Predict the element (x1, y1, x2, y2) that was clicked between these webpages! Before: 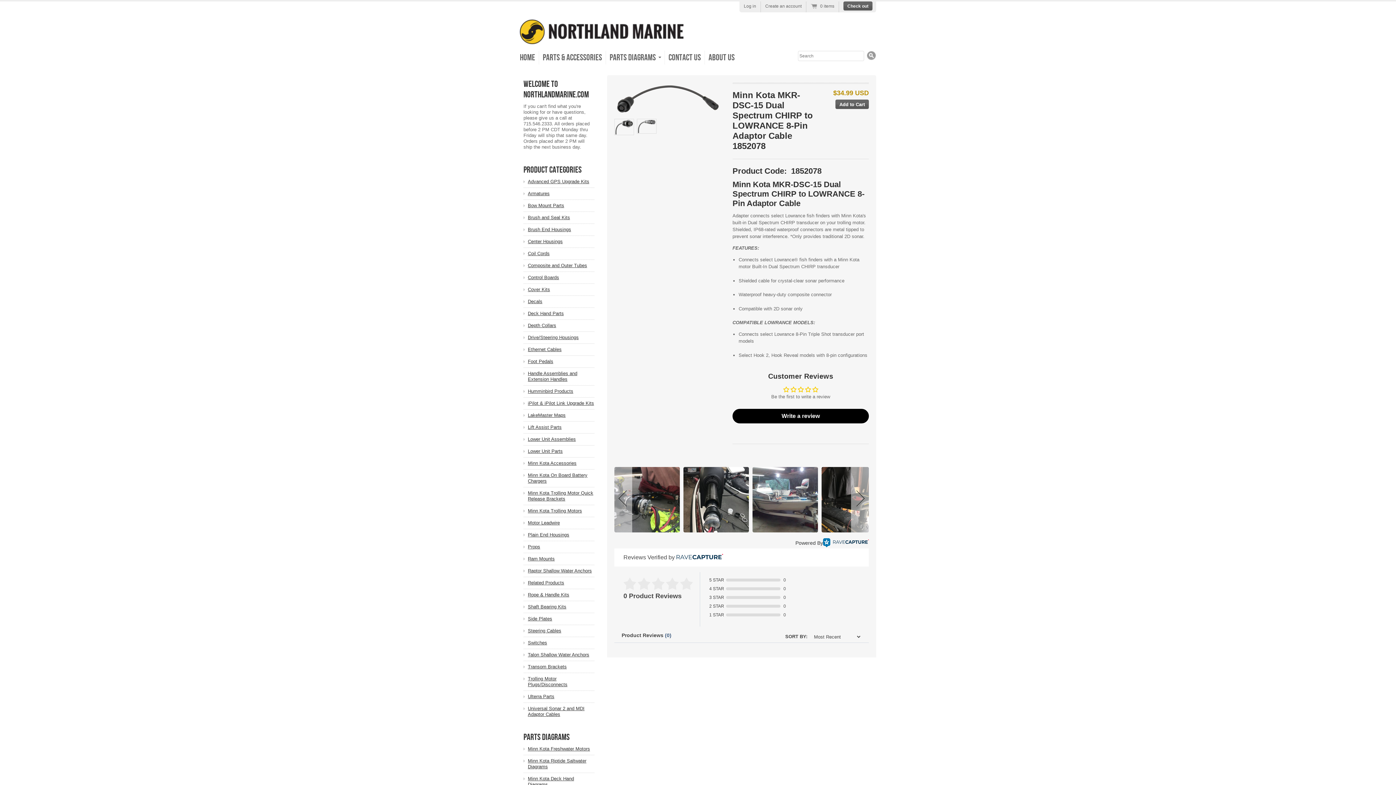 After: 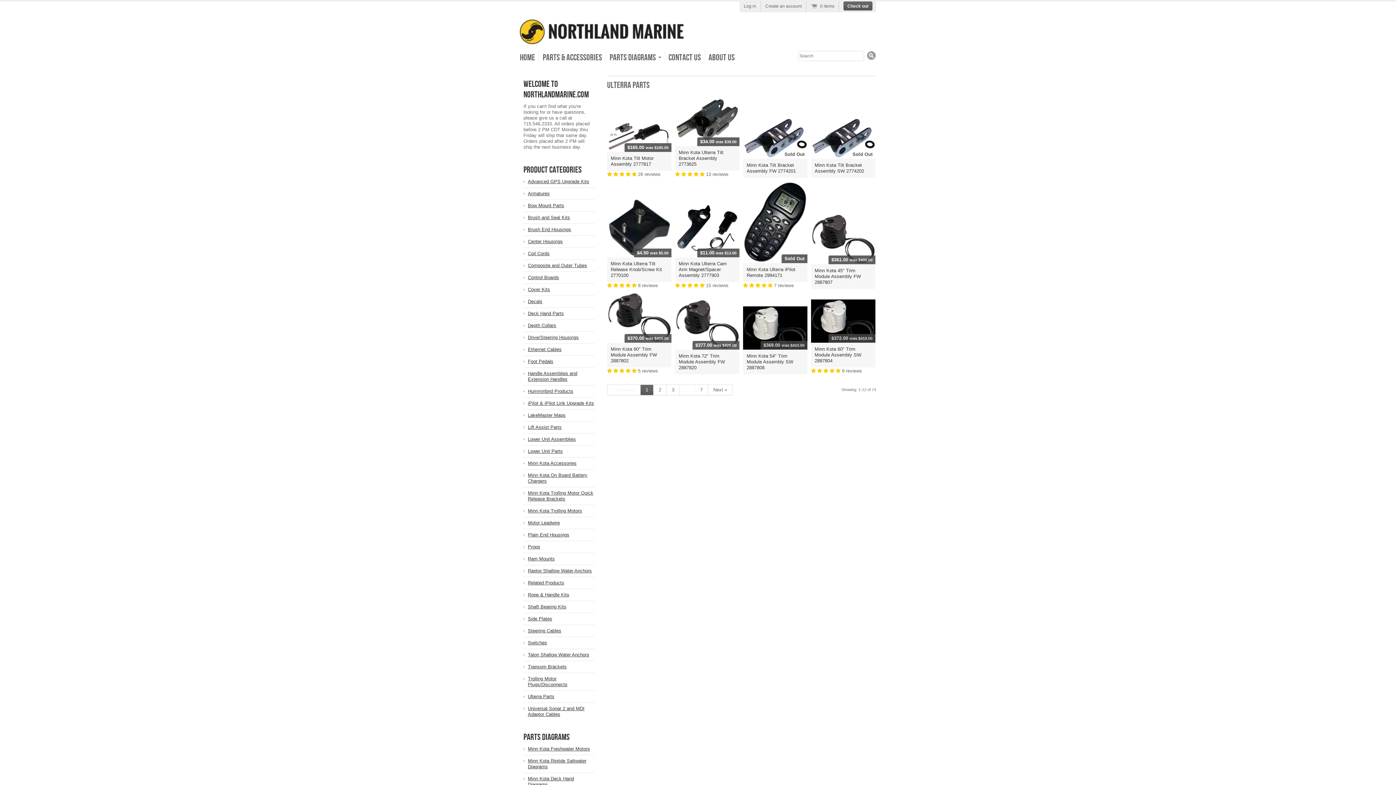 Action: bbox: (528, 694, 594, 700) label: Ulterra Parts